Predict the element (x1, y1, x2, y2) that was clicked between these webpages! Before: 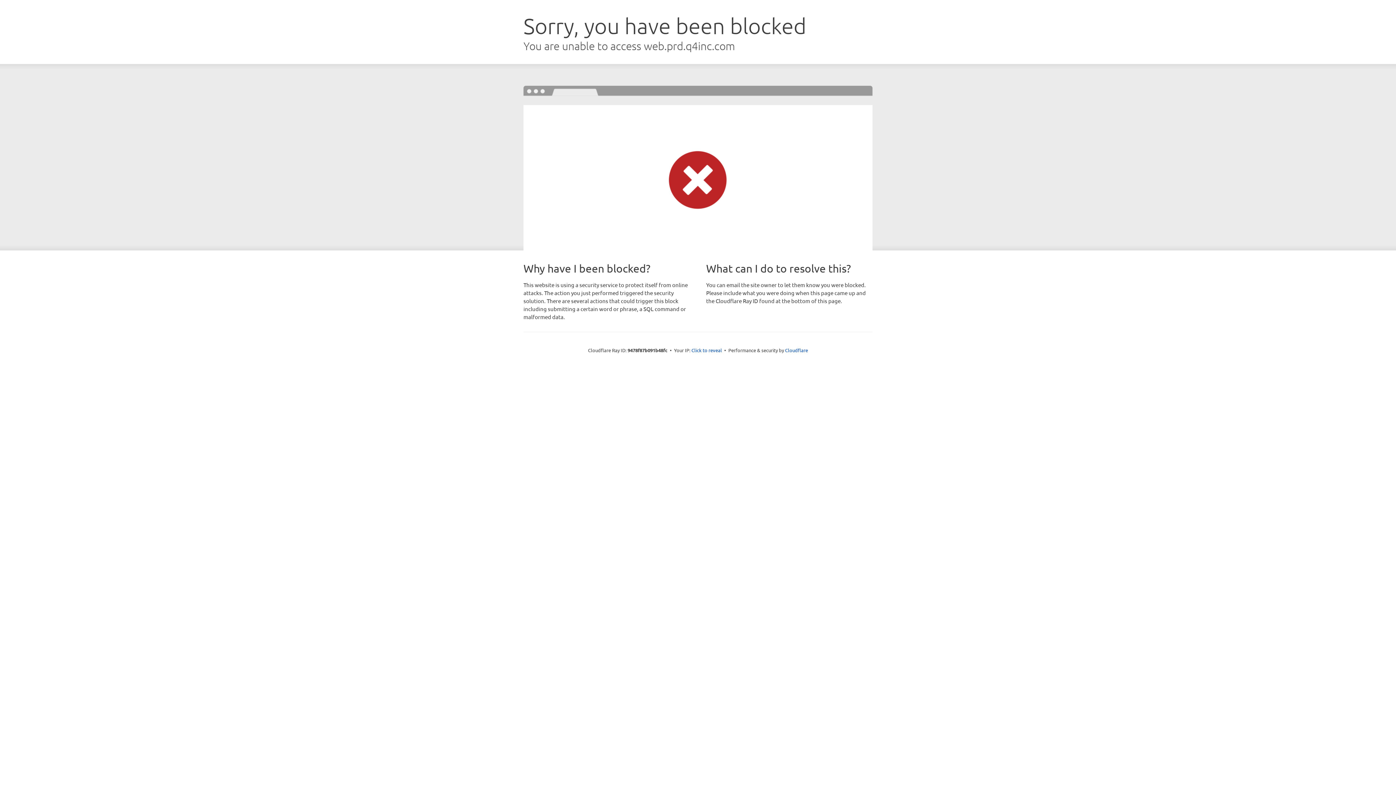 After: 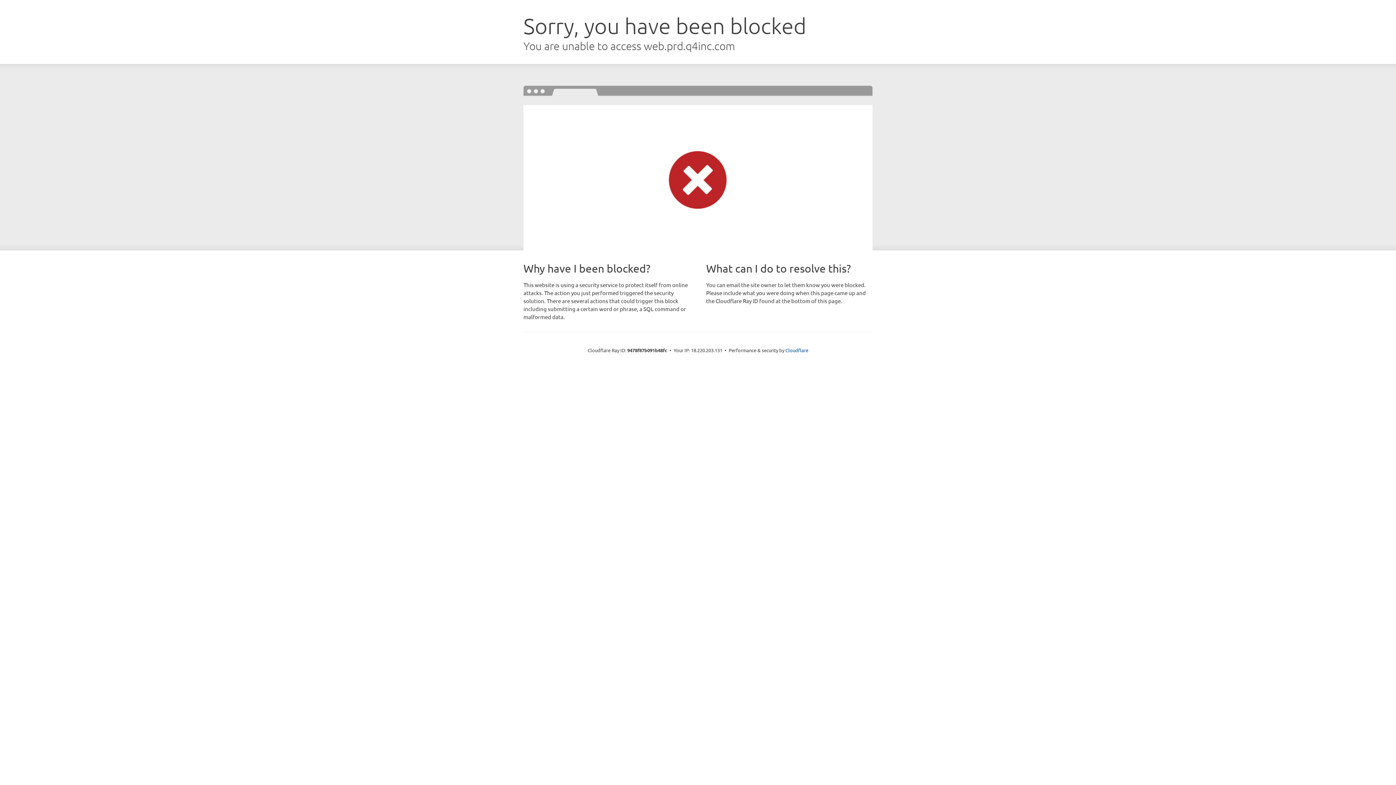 Action: bbox: (691, 346, 722, 353) label: Click to reveal